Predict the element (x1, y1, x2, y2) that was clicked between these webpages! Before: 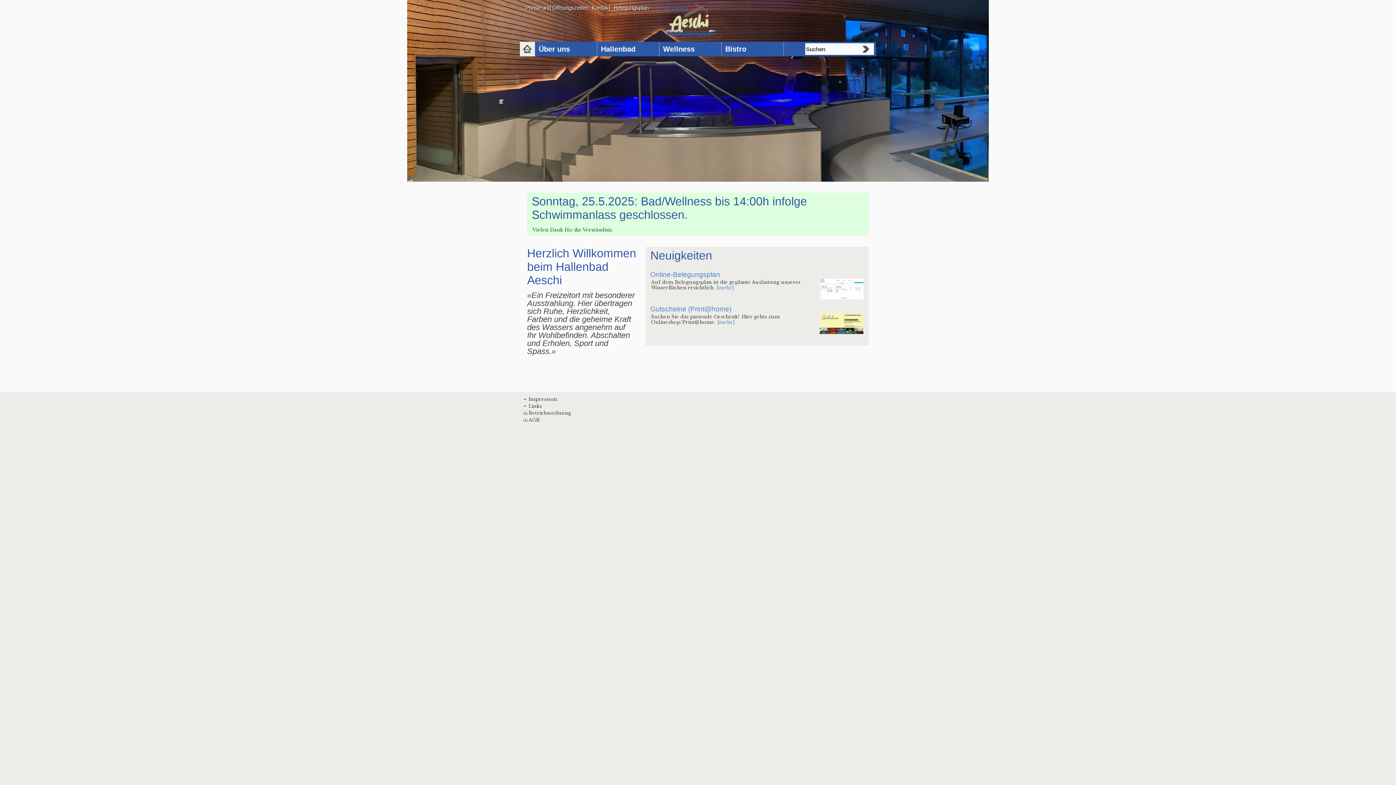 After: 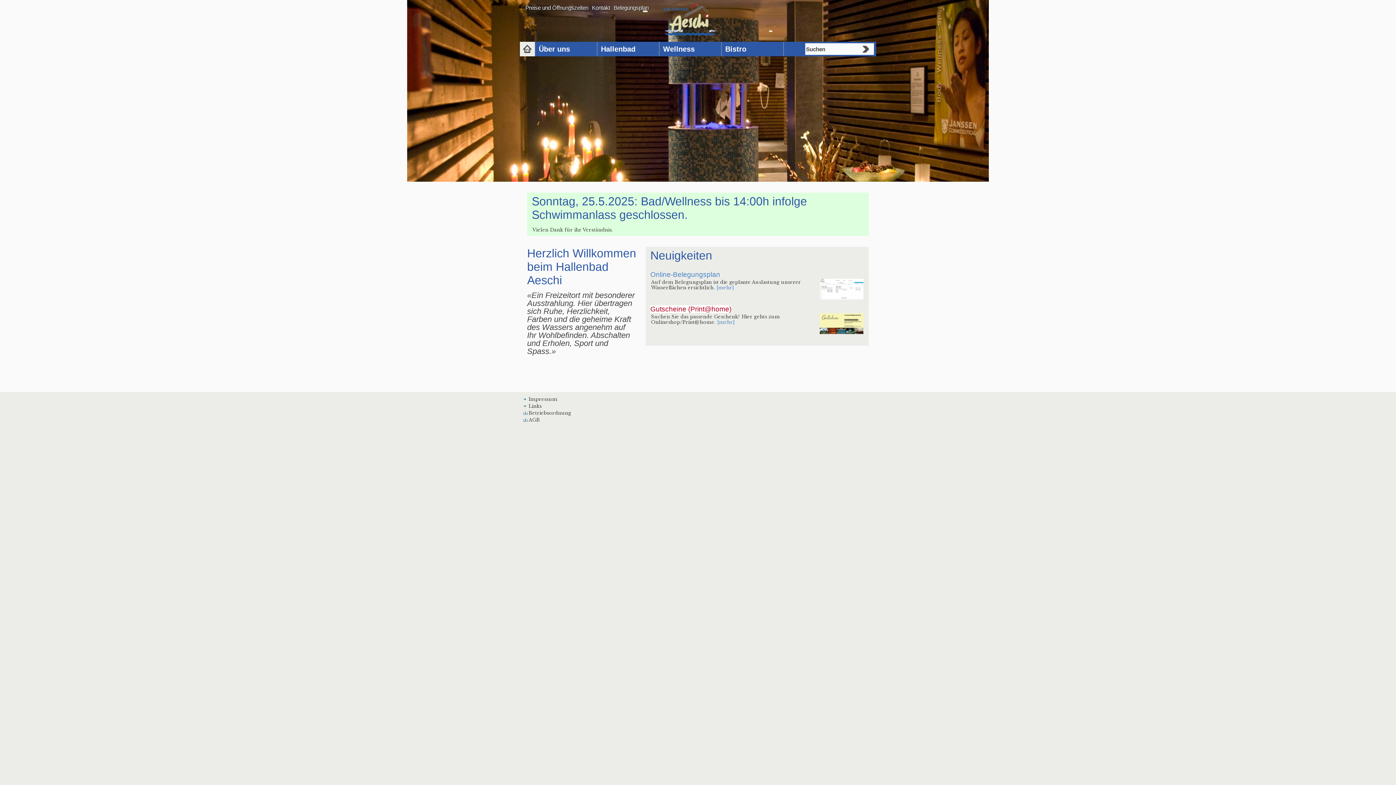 Action: label: Gutscheine (Print@home) bbox: (650, 305, 731, 313)